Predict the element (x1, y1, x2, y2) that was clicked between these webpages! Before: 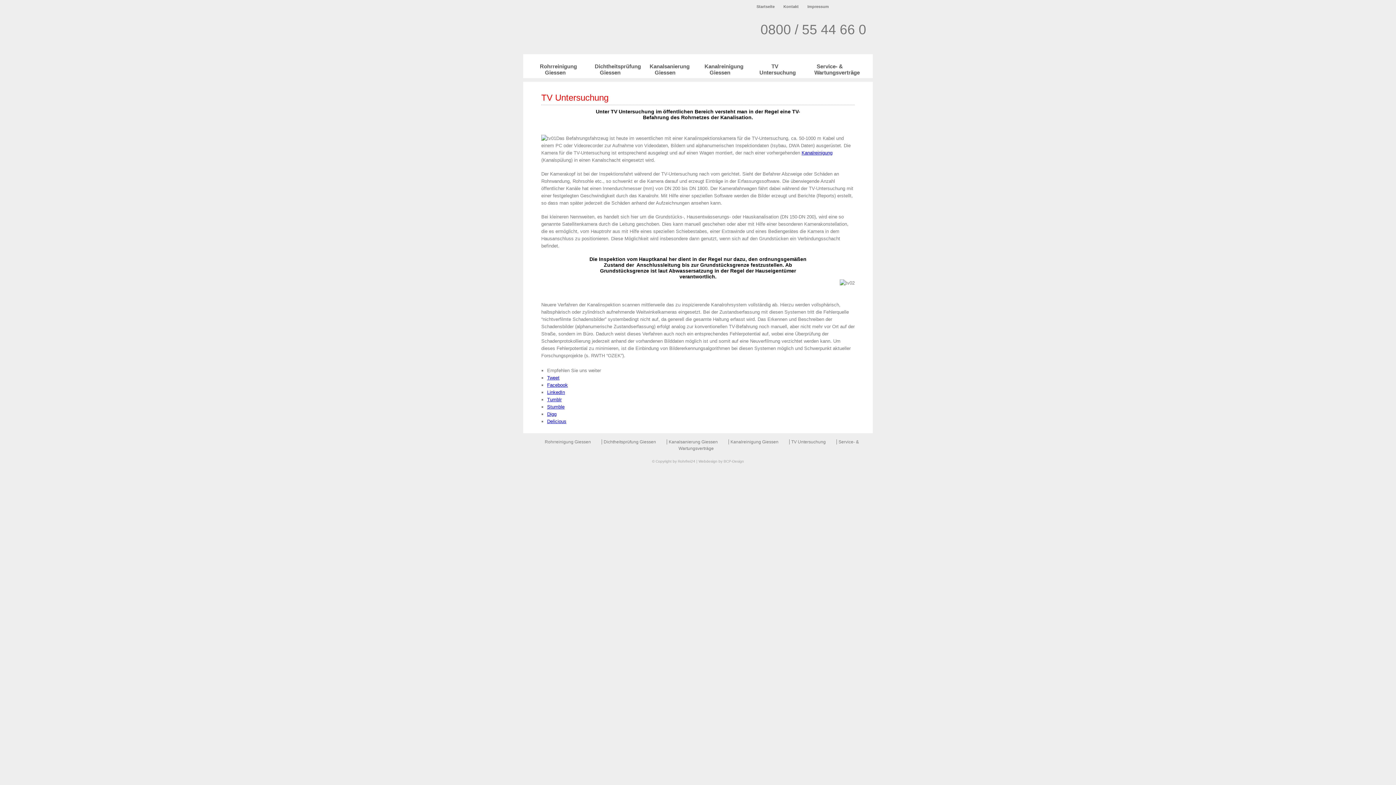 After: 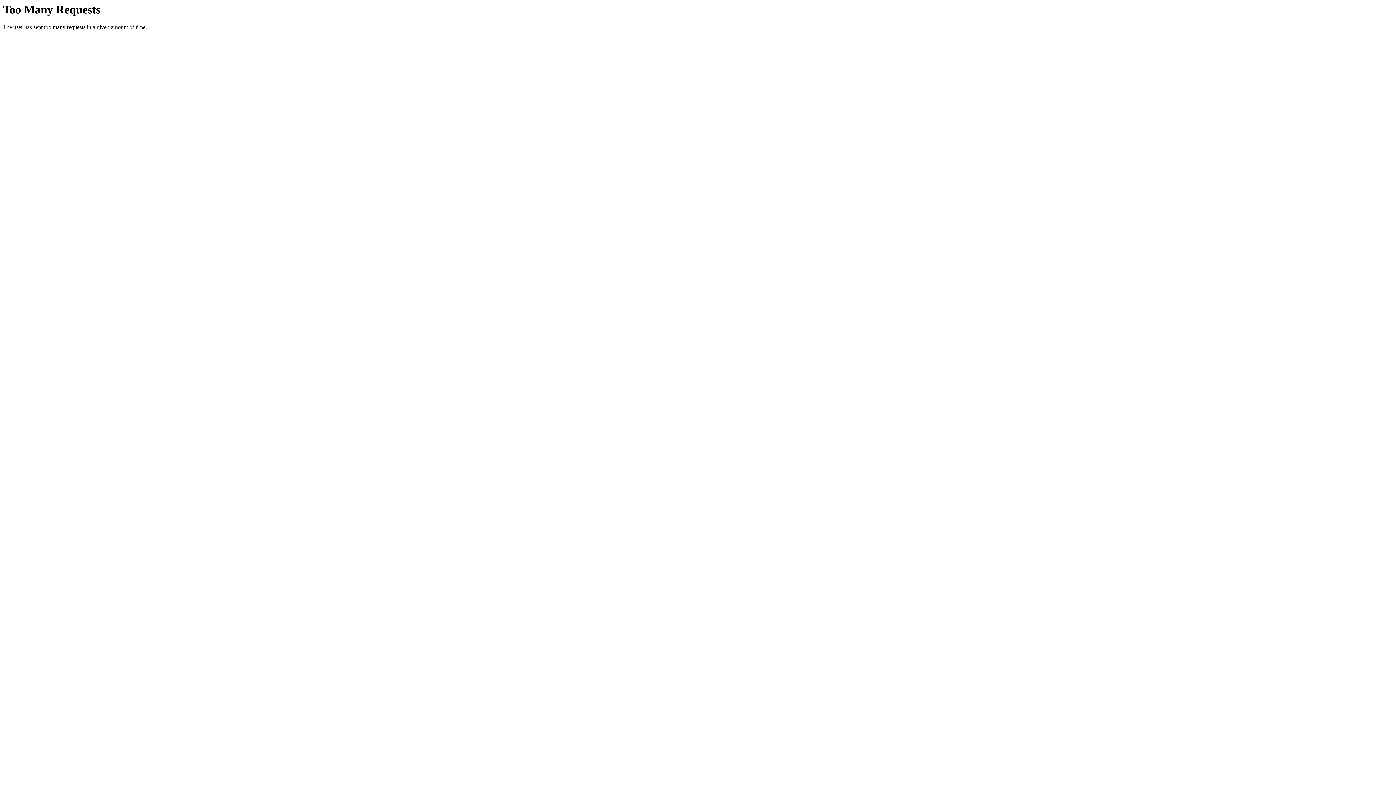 Action: bbox: (589, 56, 629, 75) label: Dichtheitsprüfung Giessen